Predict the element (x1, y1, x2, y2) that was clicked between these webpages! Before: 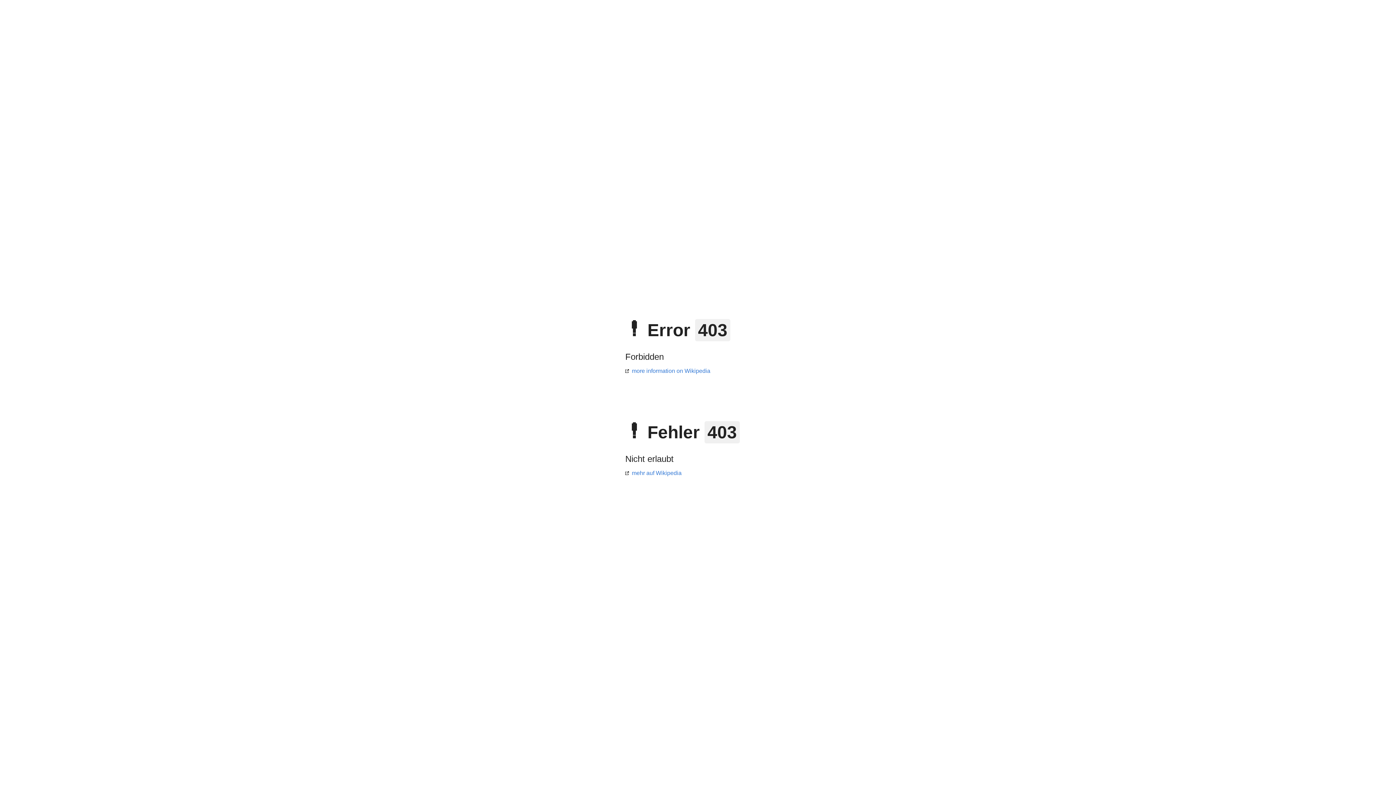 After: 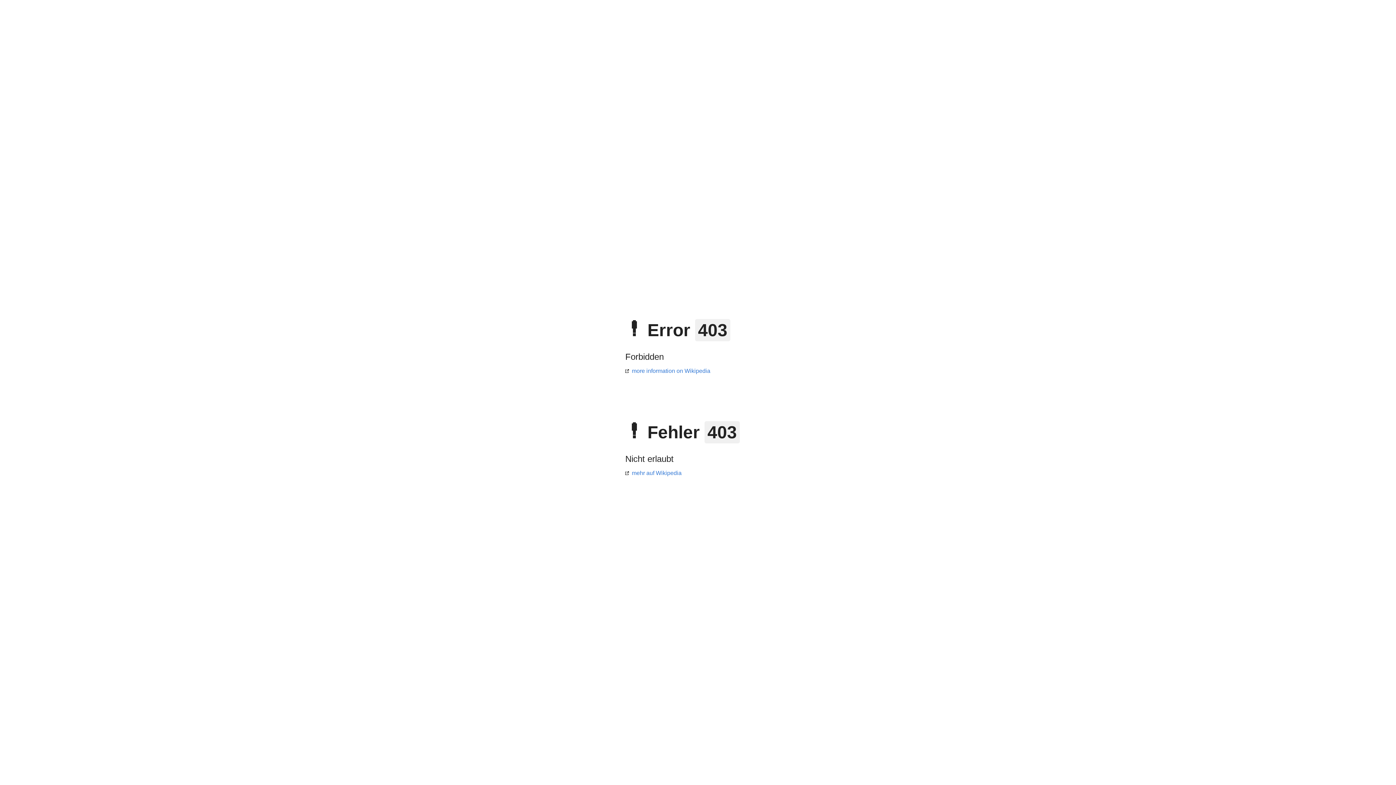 Action: bbox: (625, 368, 710, 374) label: more information on Wikipedia